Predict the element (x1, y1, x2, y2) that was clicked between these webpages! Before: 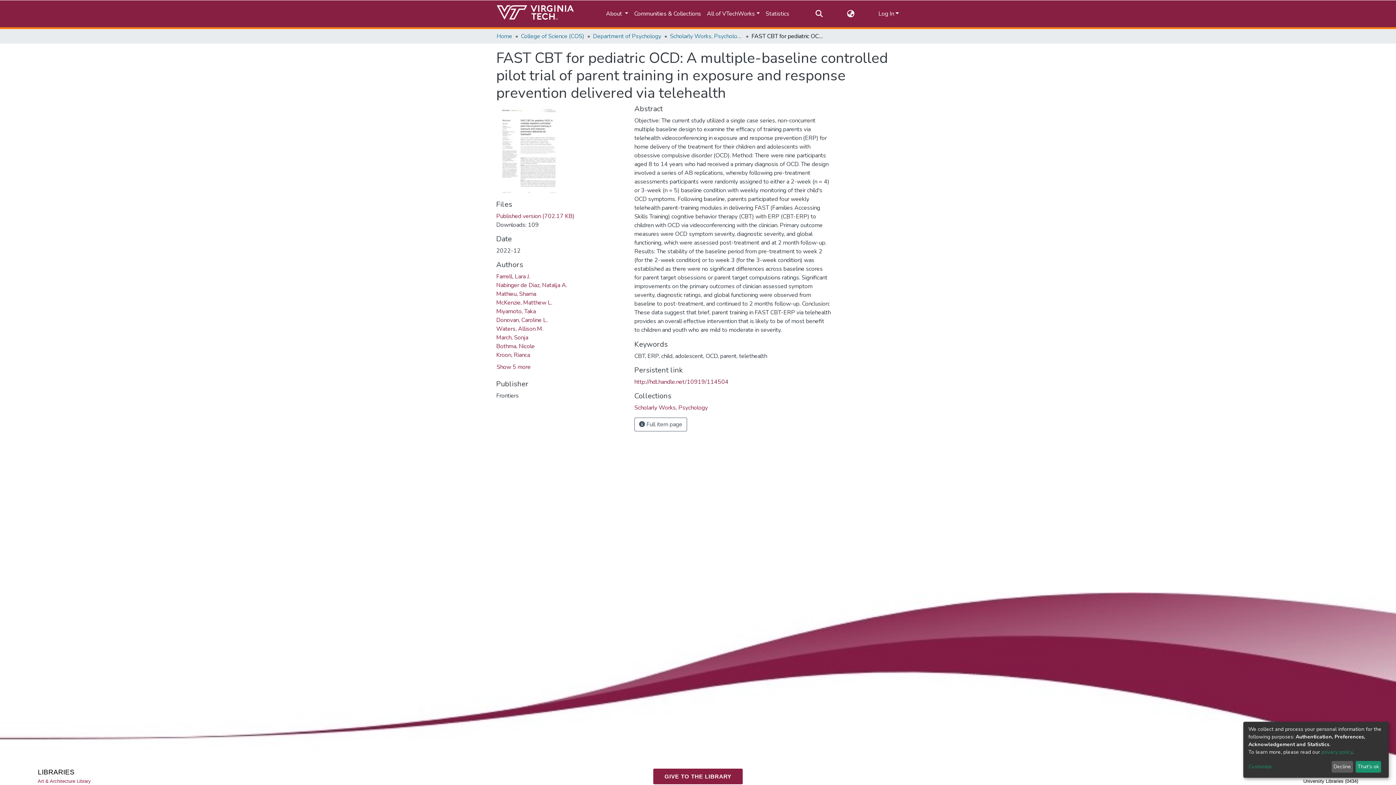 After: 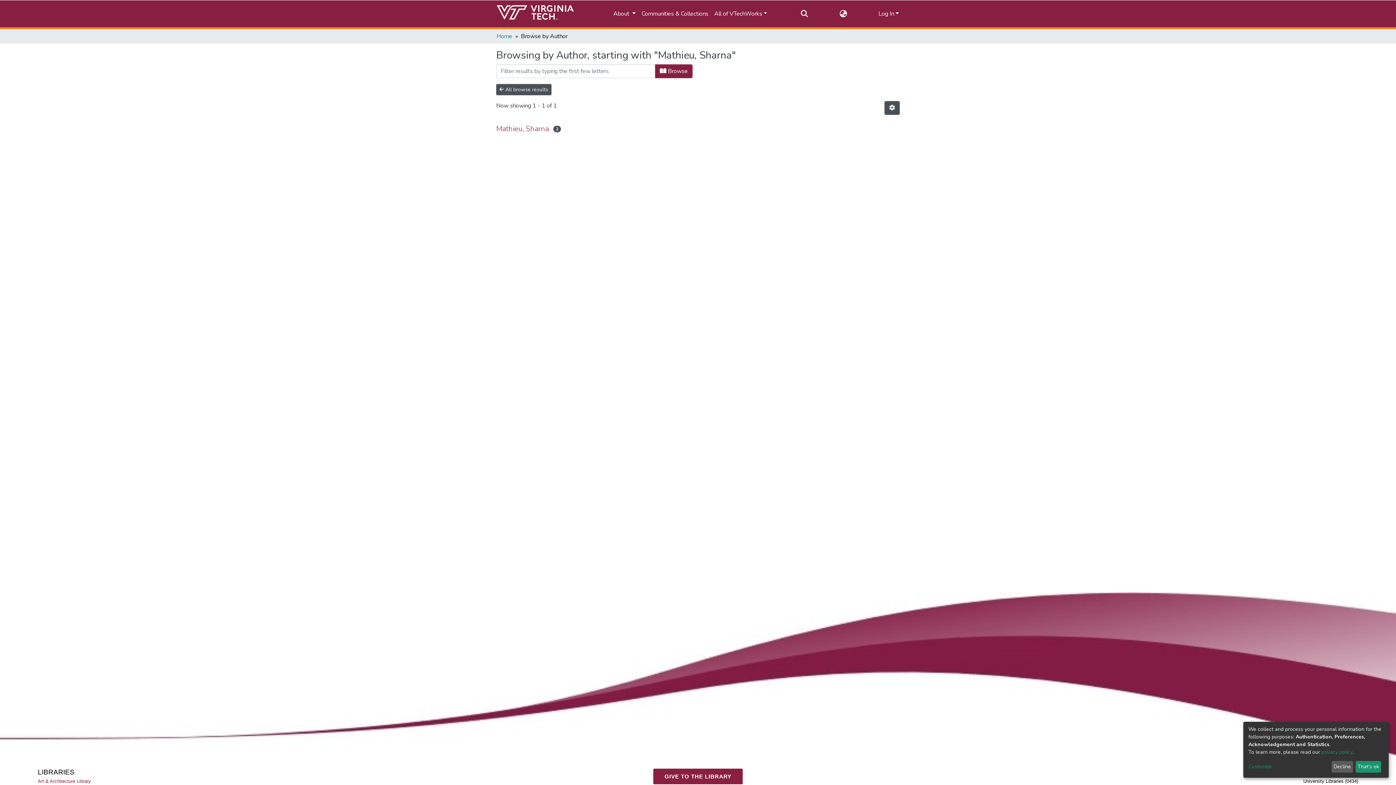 Action: label: Mathieu, Sharna bbox: (496, 255, 536, 263)